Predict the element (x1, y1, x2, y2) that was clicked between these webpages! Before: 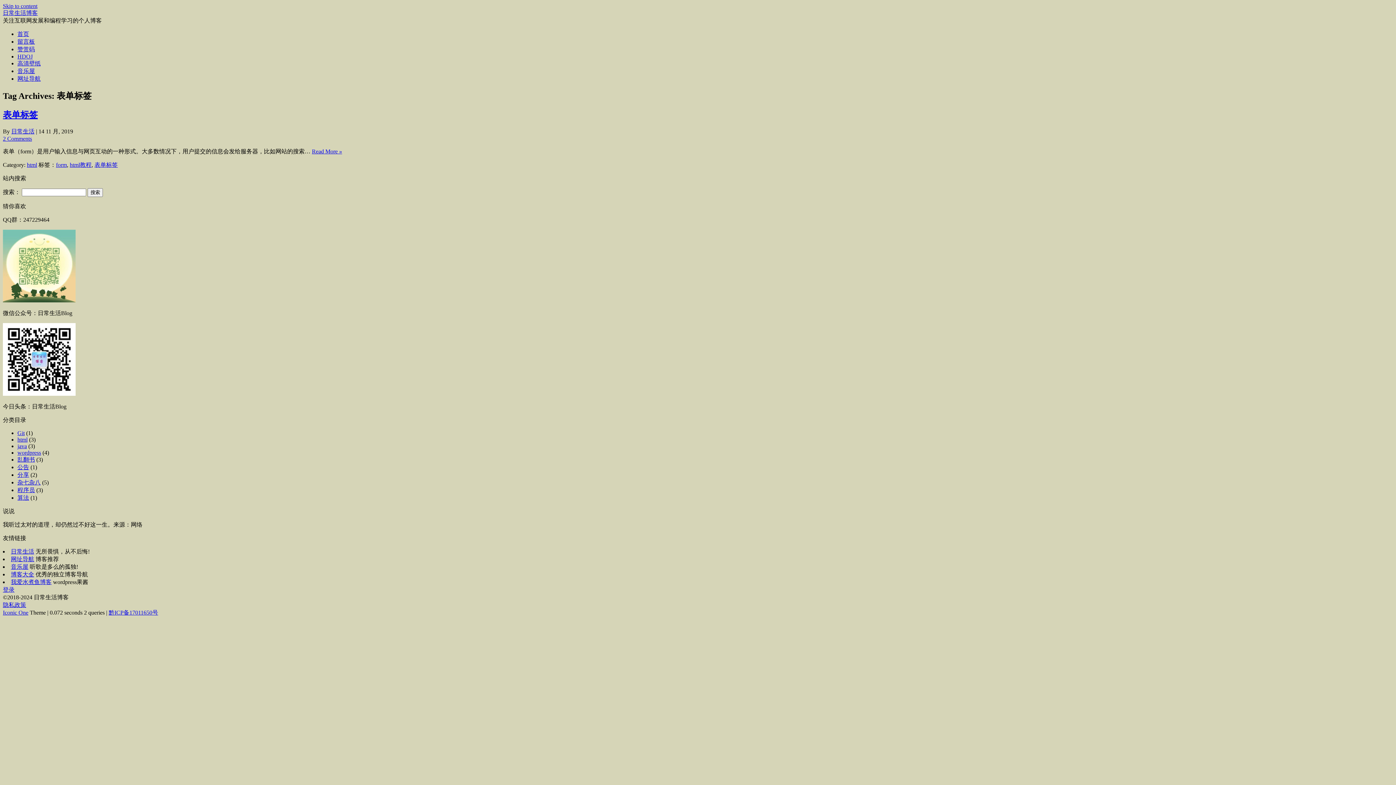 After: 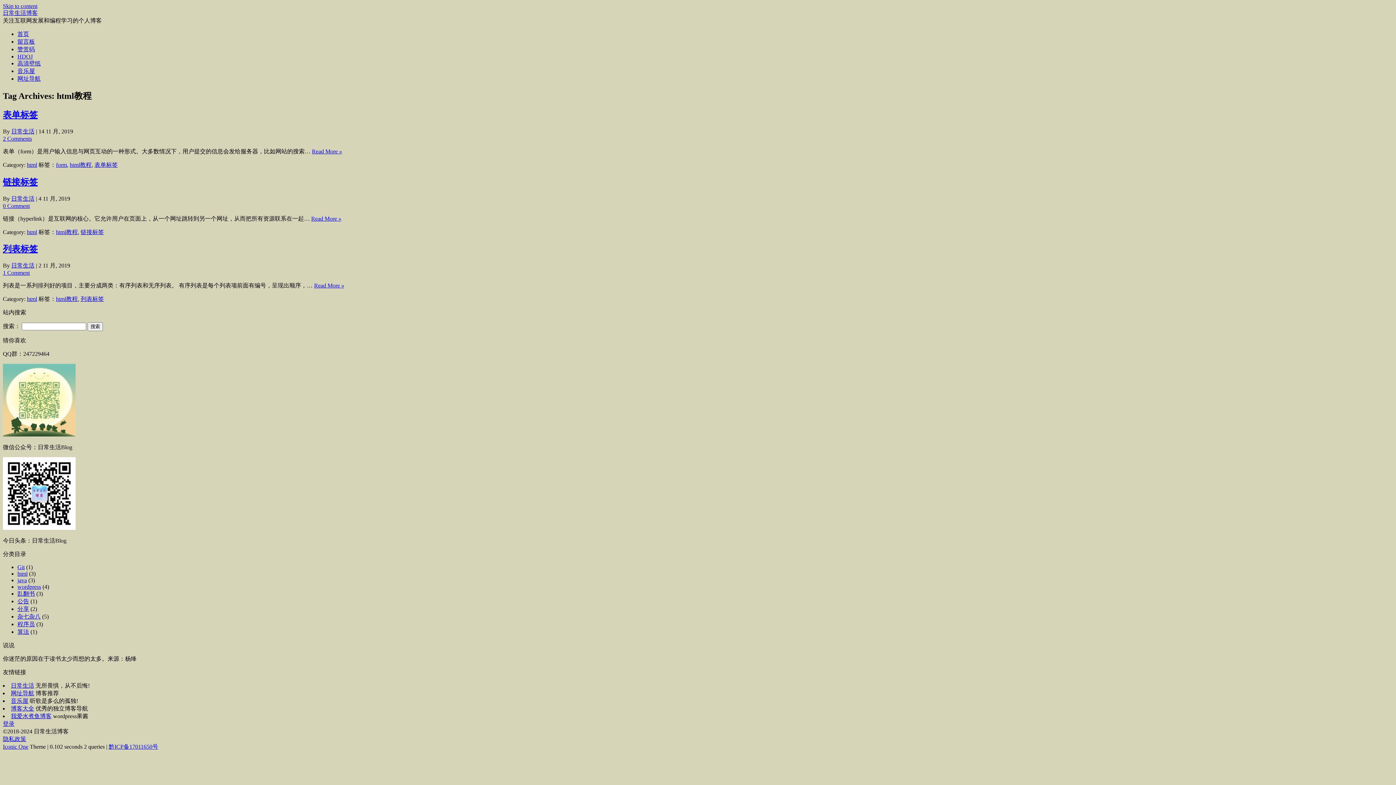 Action: bbox: (69, 161, 91, 167) label: html教程